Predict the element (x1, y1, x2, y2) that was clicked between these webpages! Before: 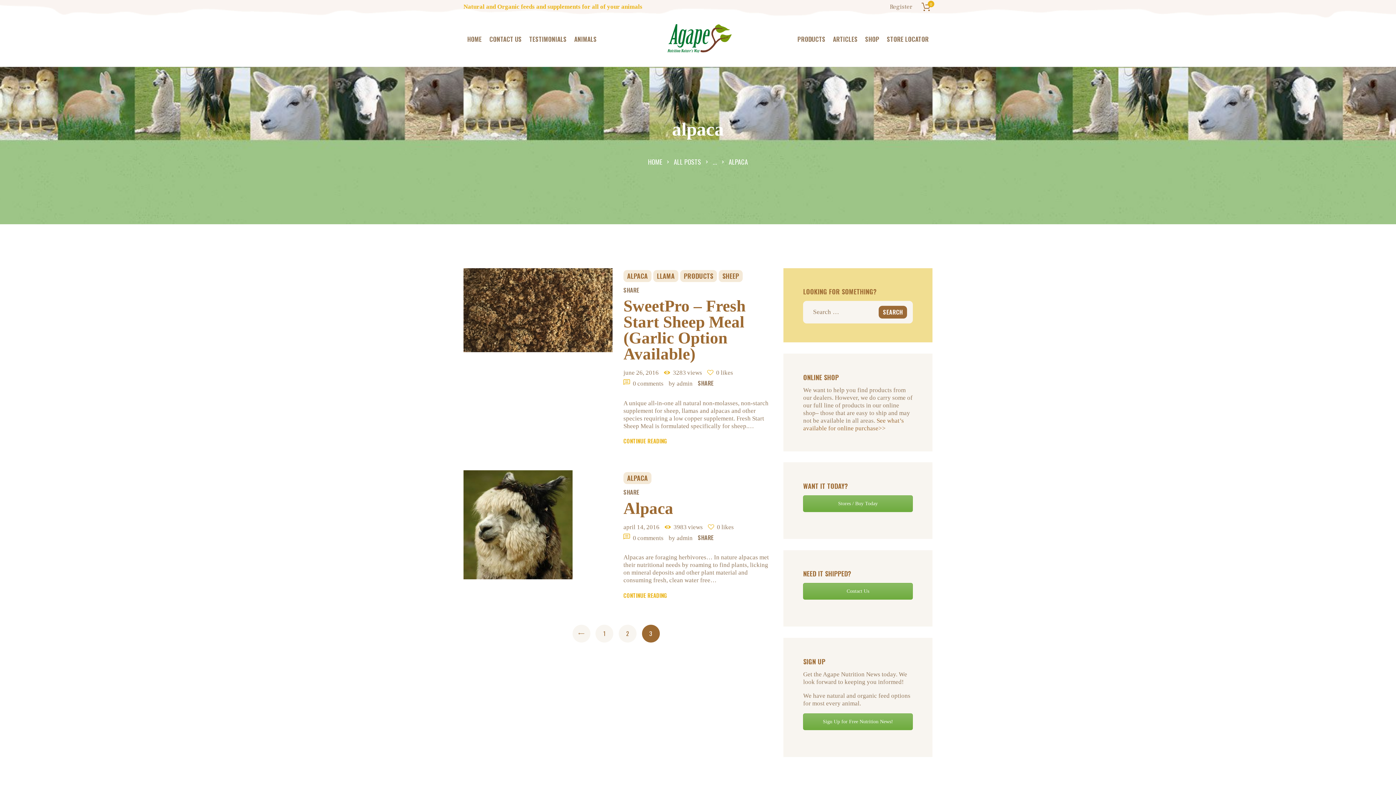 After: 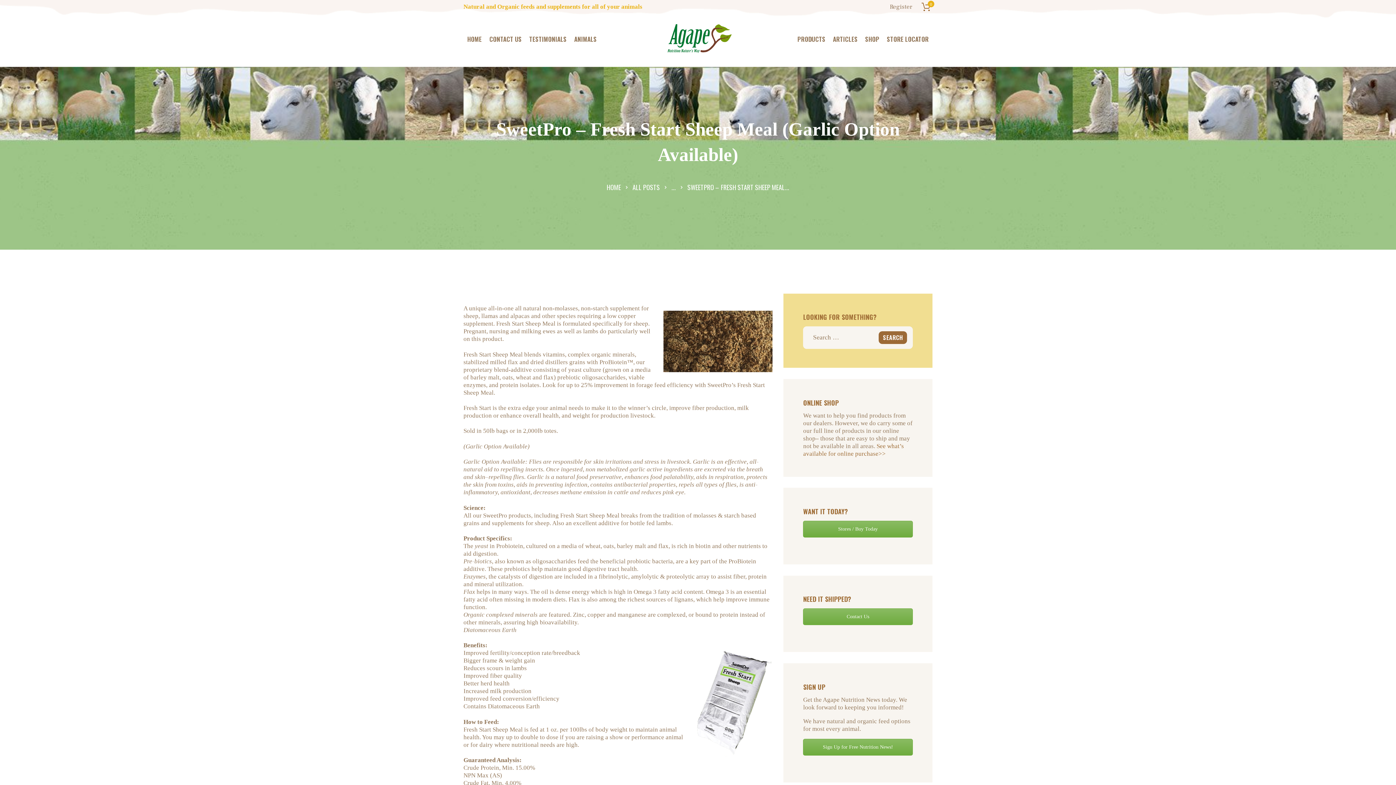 Action: bbox: (664, 369, 705, 376) label: 3283views